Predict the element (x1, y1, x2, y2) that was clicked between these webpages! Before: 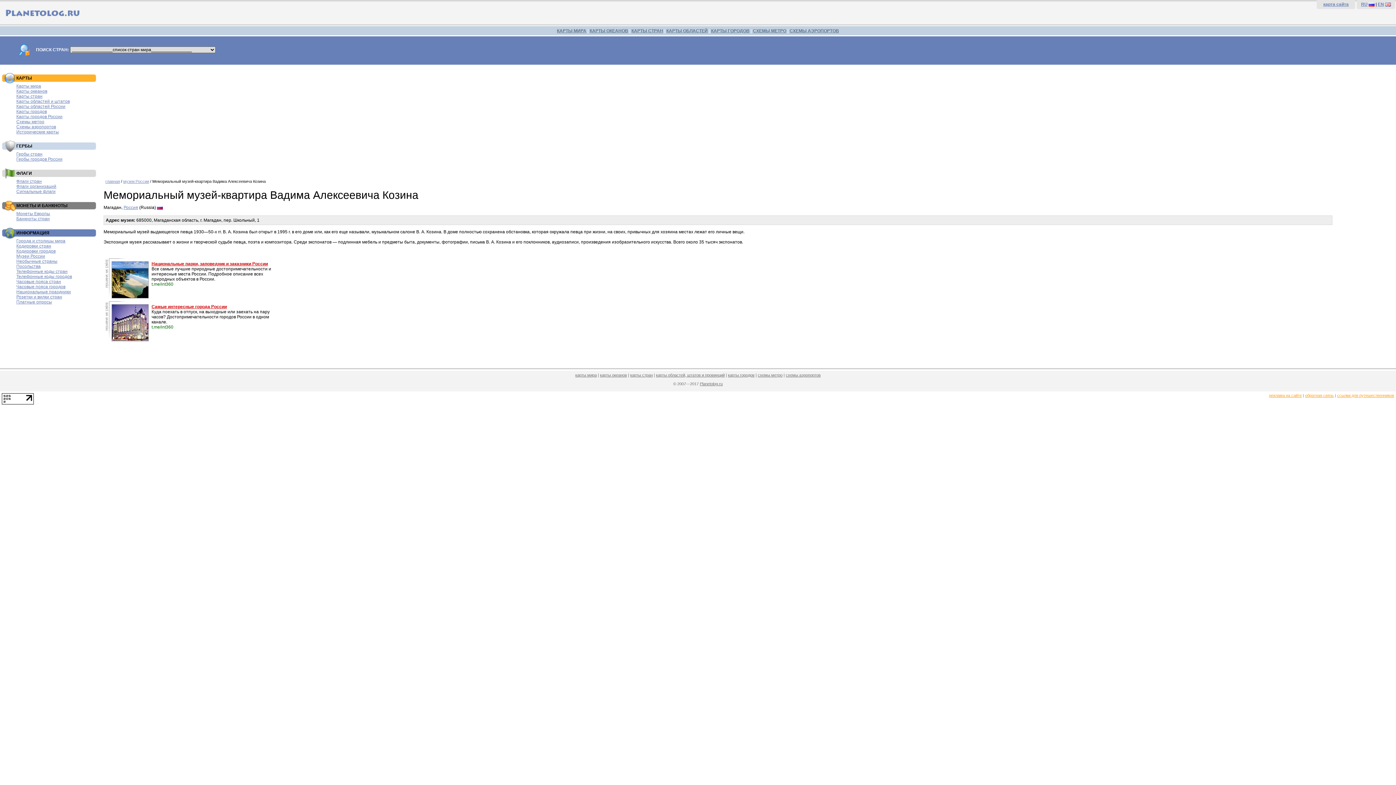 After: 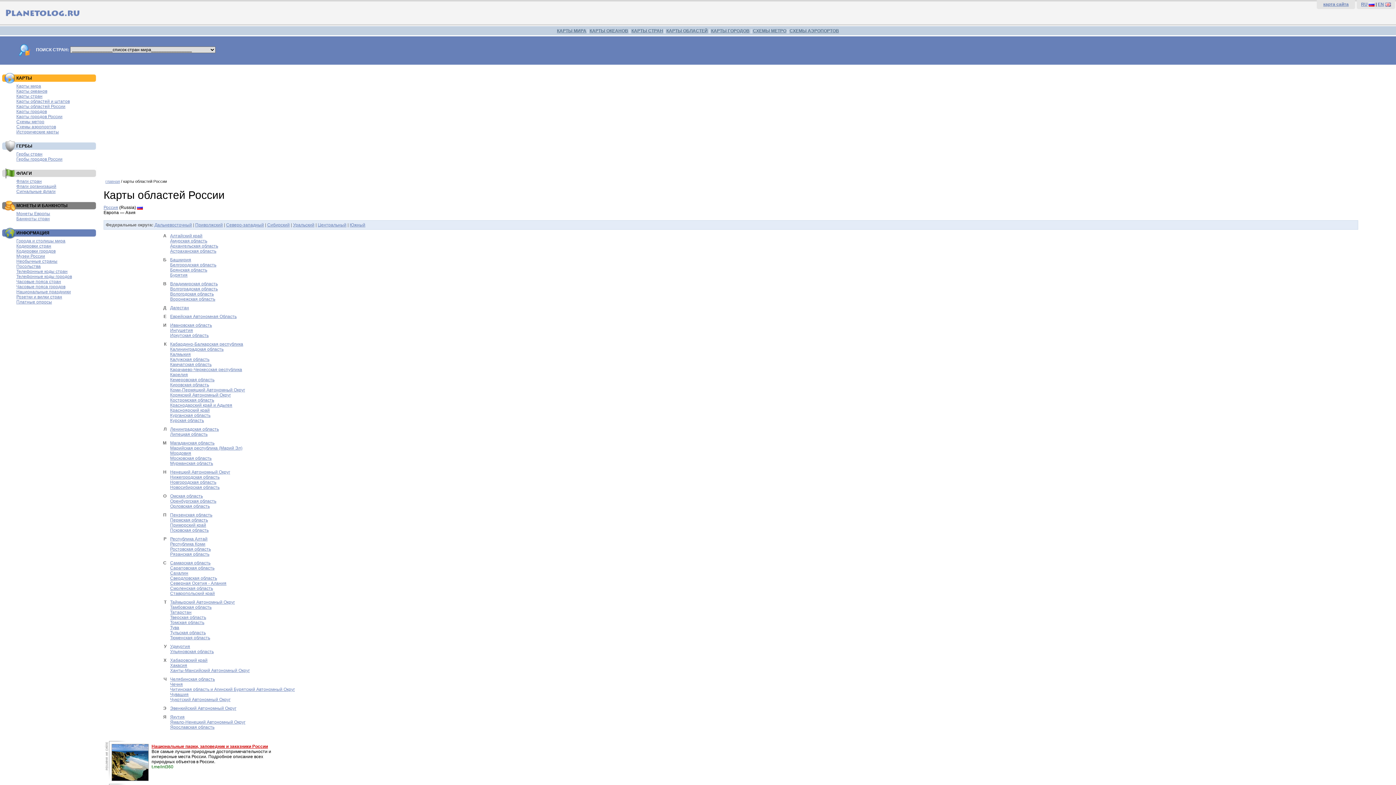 Action: label: Карты областей России bbox: (16, 104, 65, 109)